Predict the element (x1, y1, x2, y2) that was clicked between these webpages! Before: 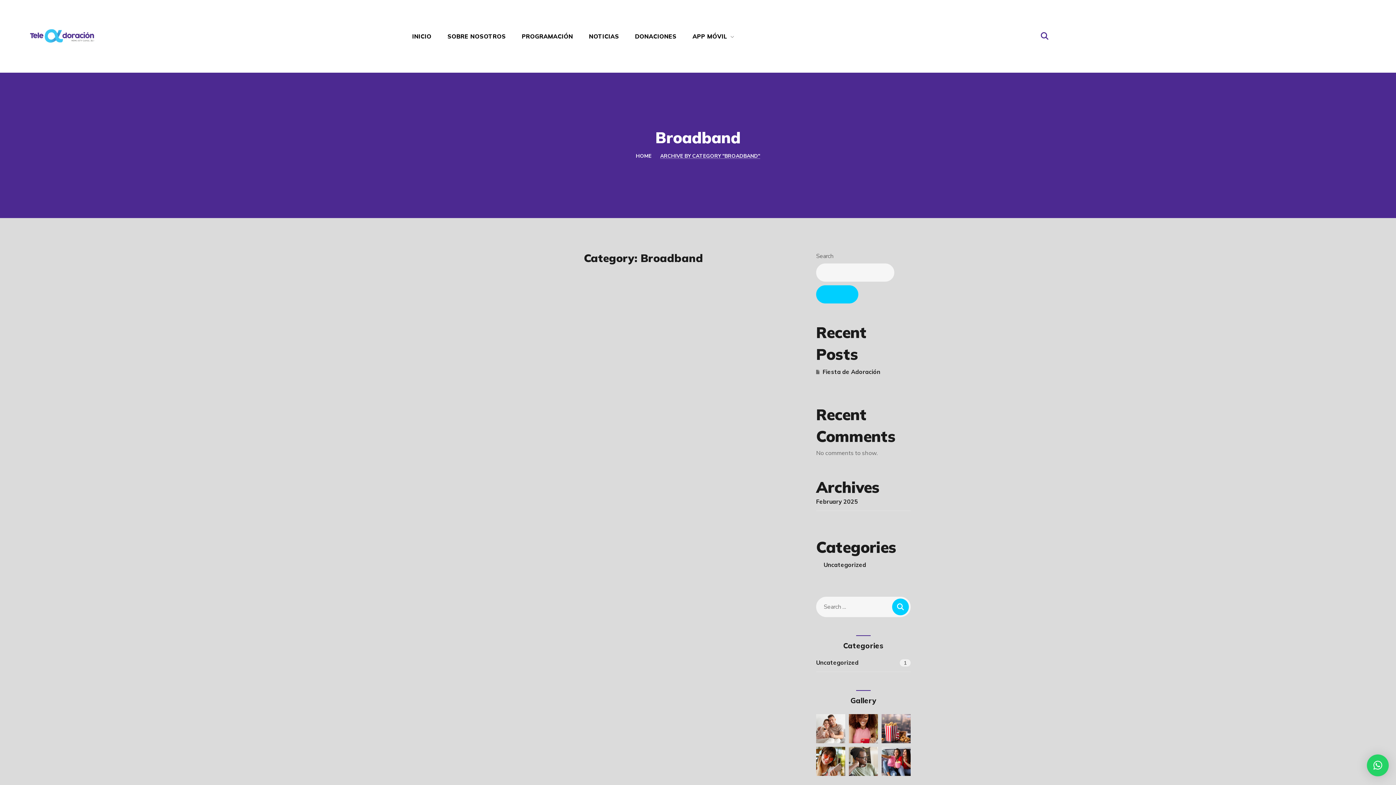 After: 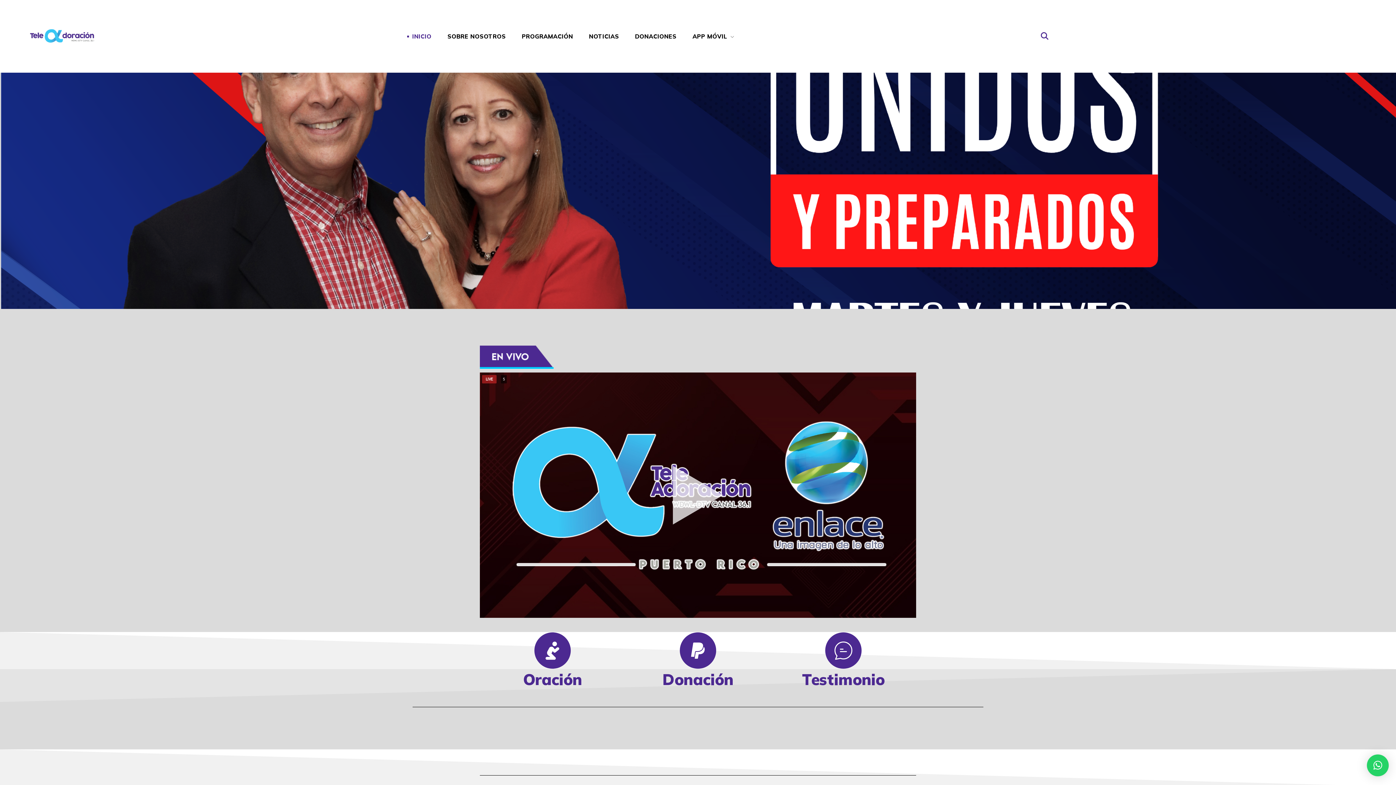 Action: bbox: (18, 31, 105, 39)